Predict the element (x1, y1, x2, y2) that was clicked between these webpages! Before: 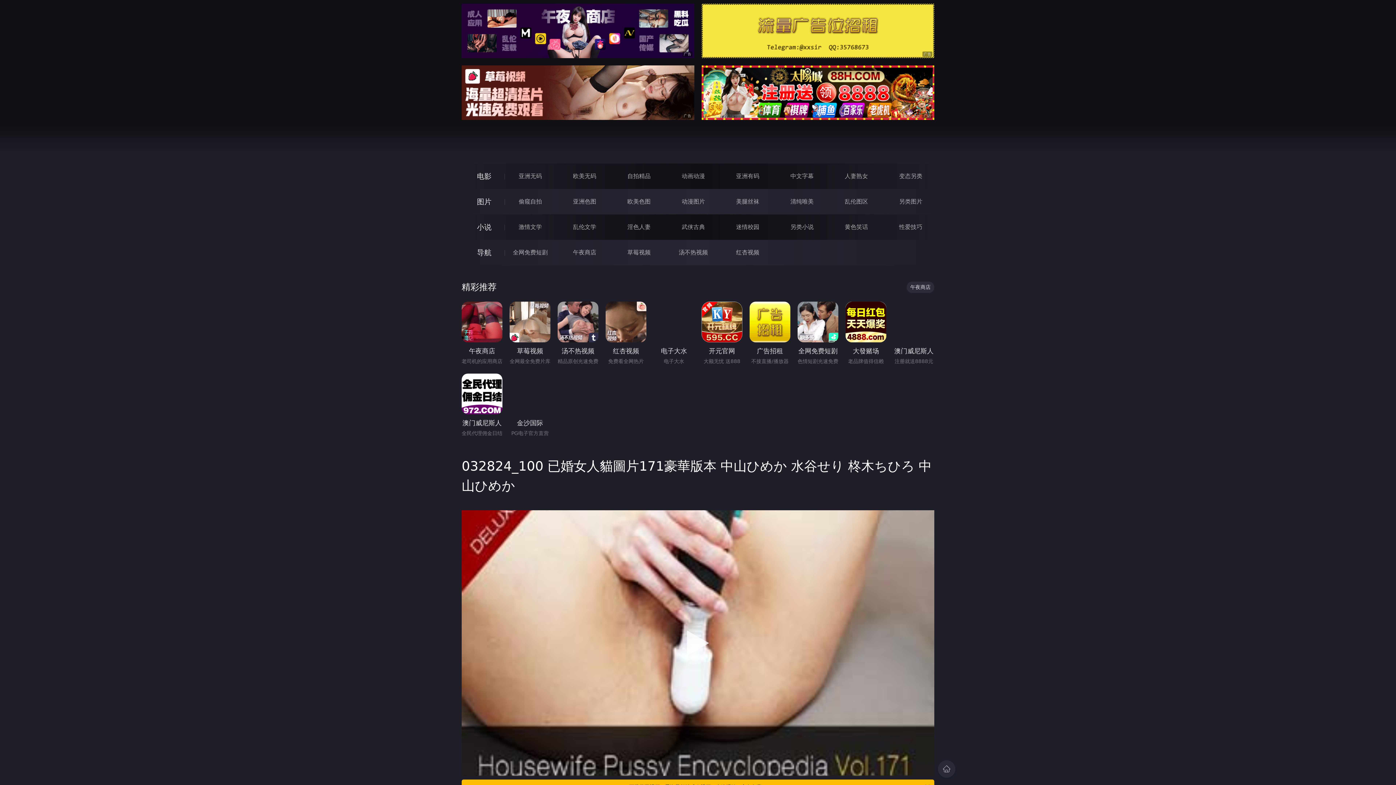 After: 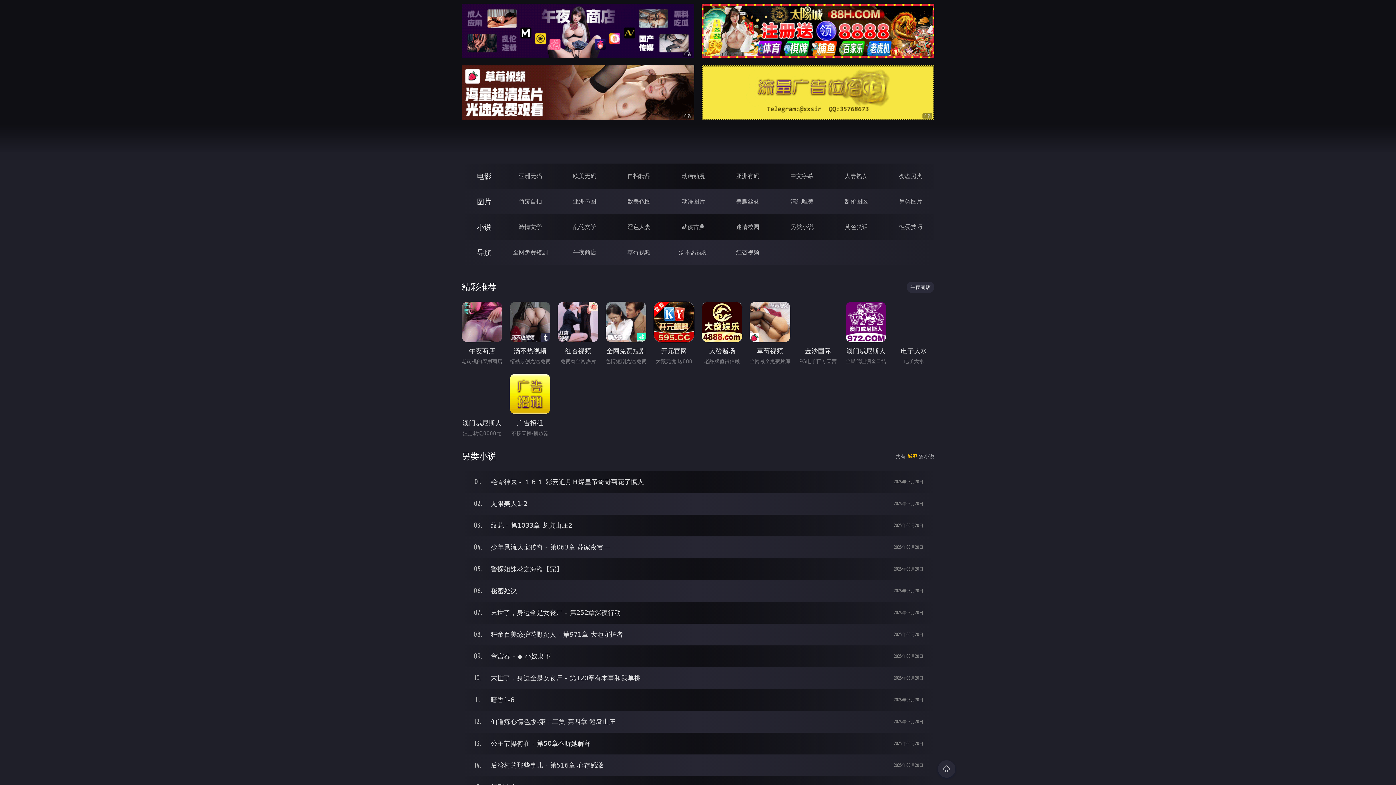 Action: bbox: (790, 223, 813, 230) label: 另类小说